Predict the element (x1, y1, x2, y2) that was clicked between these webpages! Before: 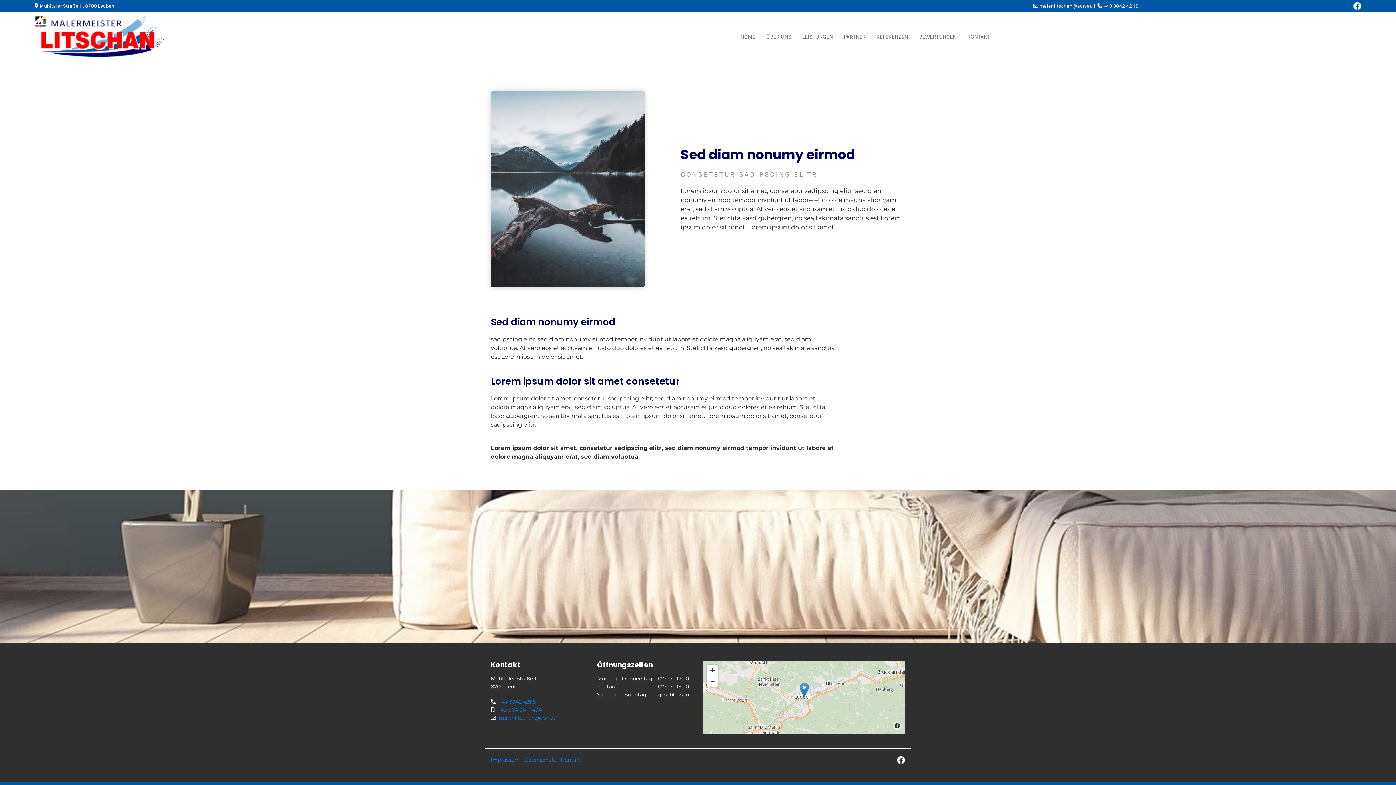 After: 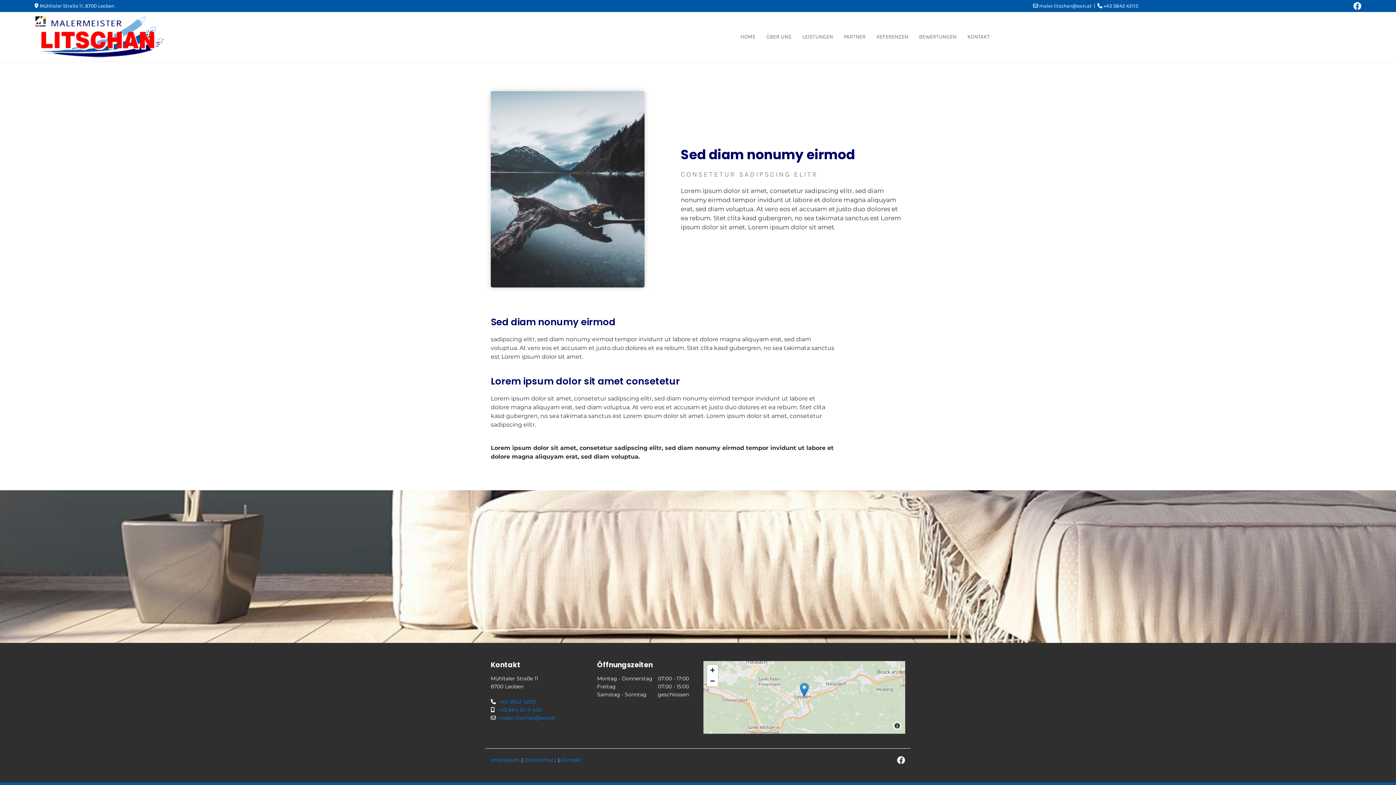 Action: label: maler.litschan@aon.at bbox: (1039, 2, 1091, 8)